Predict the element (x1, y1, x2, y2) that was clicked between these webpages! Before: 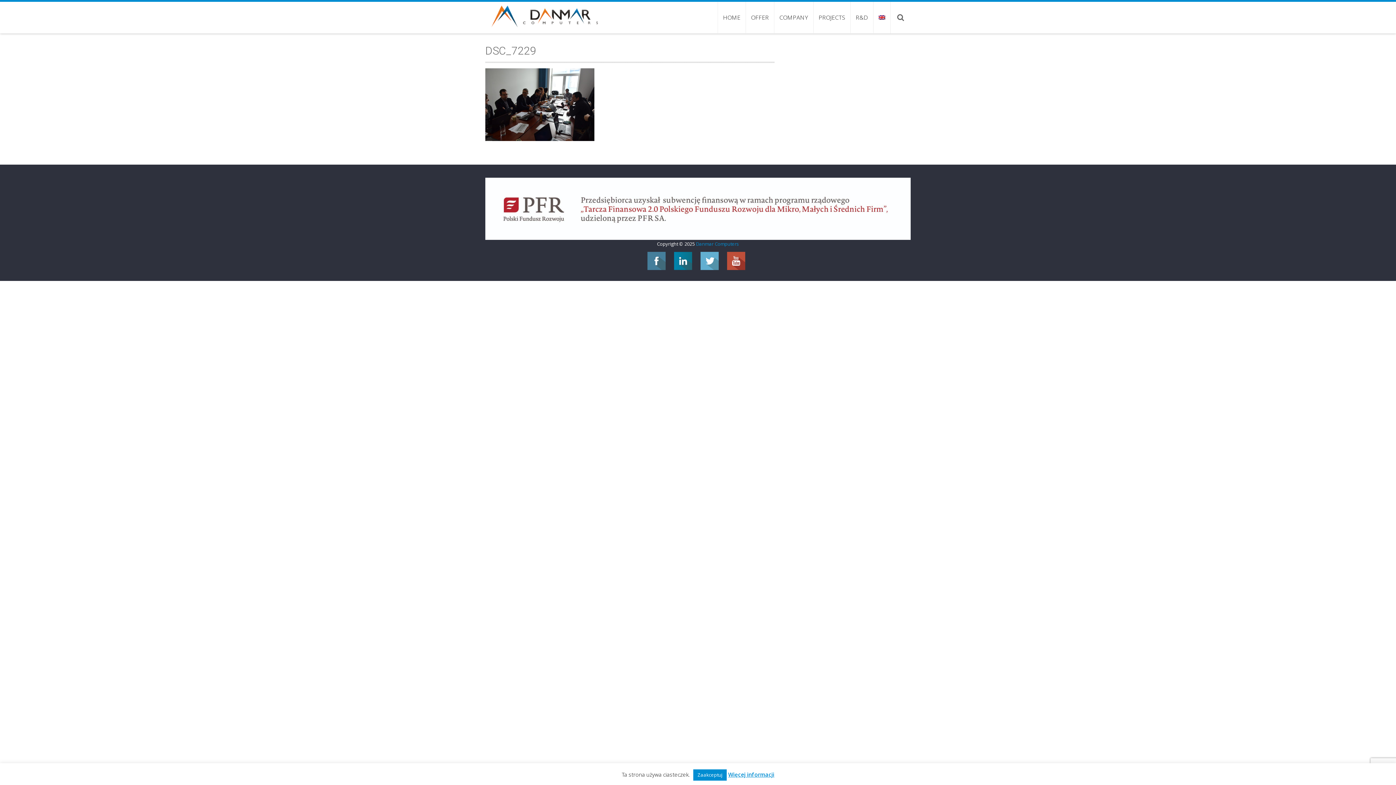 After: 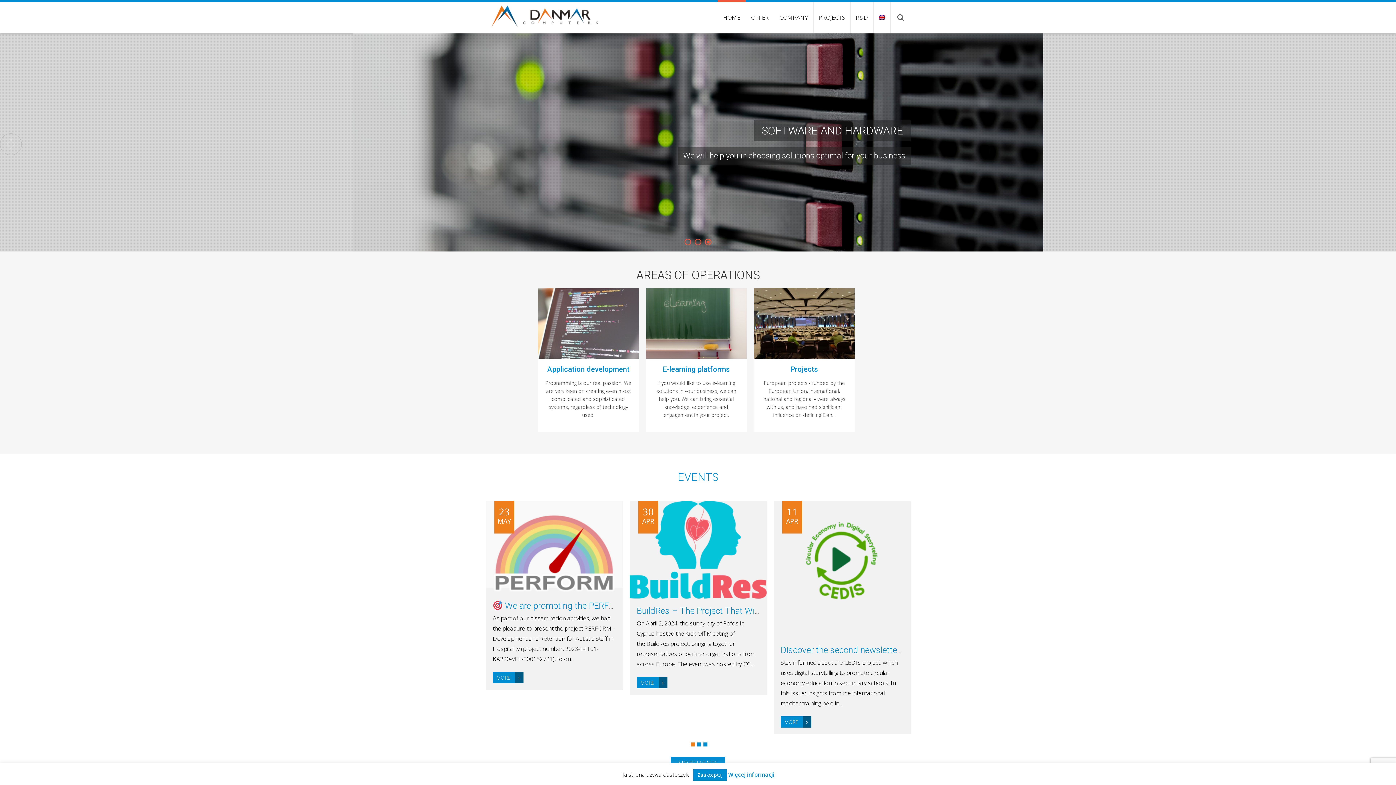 Action: bbox: (717, 1, 745, 33) label: HOME